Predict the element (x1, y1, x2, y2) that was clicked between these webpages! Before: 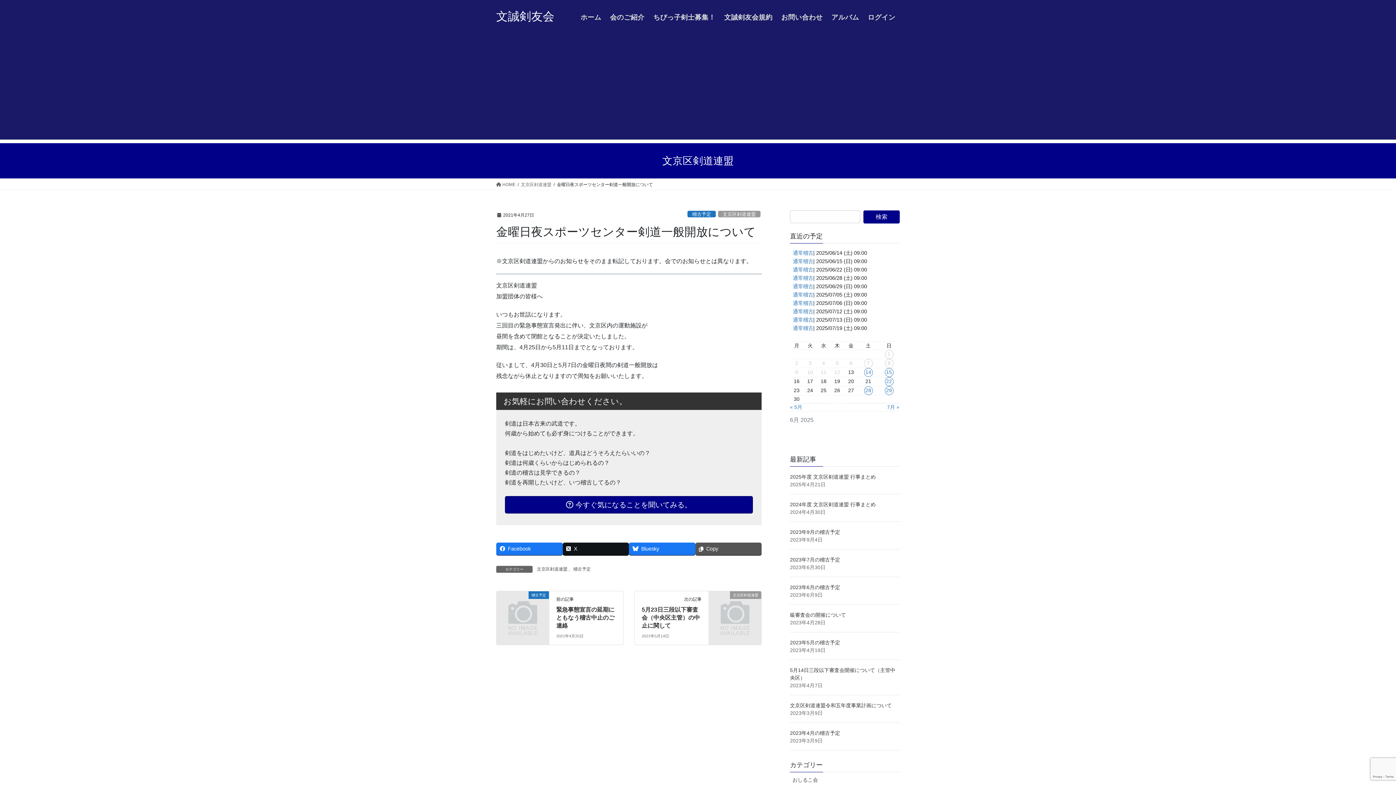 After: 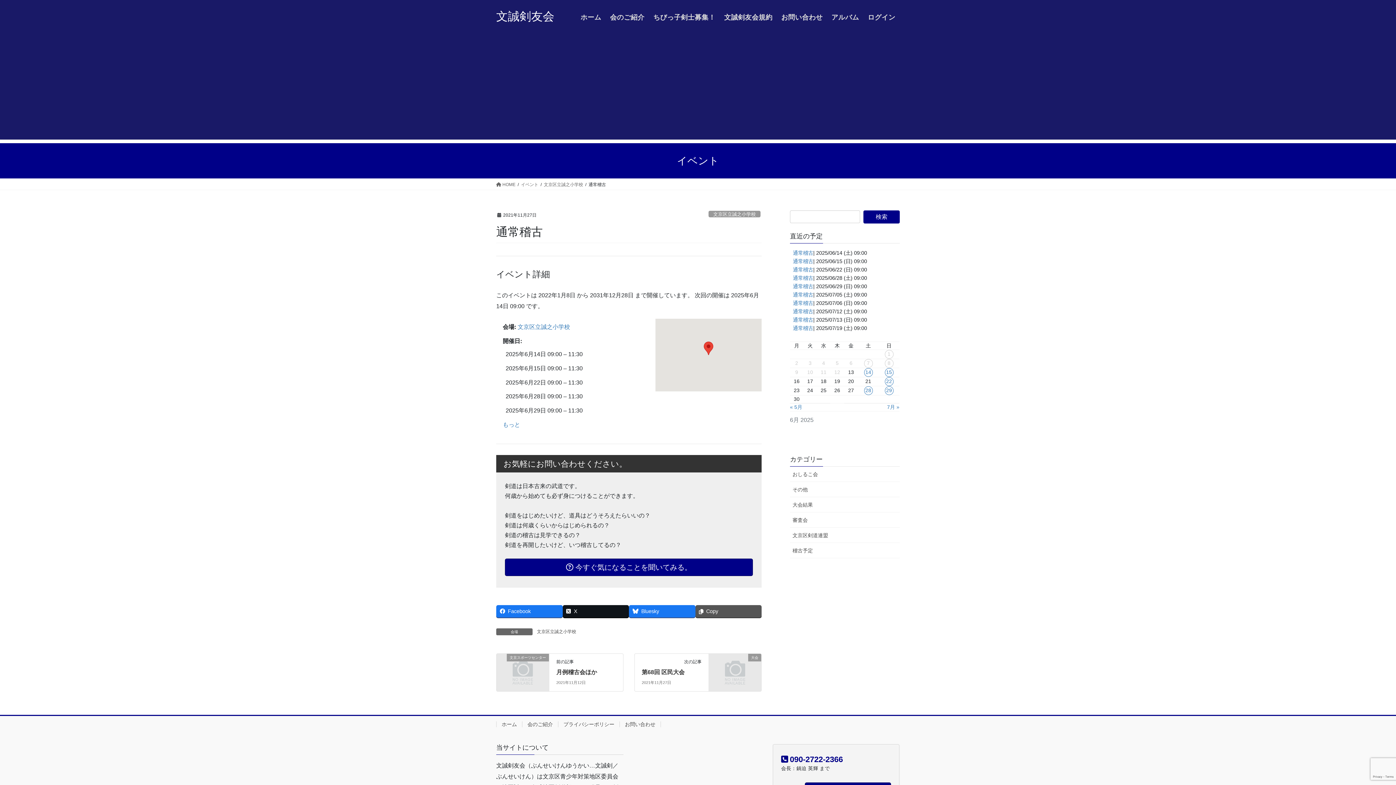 Action: bbox: (864, 359, 872, 368) label: 7